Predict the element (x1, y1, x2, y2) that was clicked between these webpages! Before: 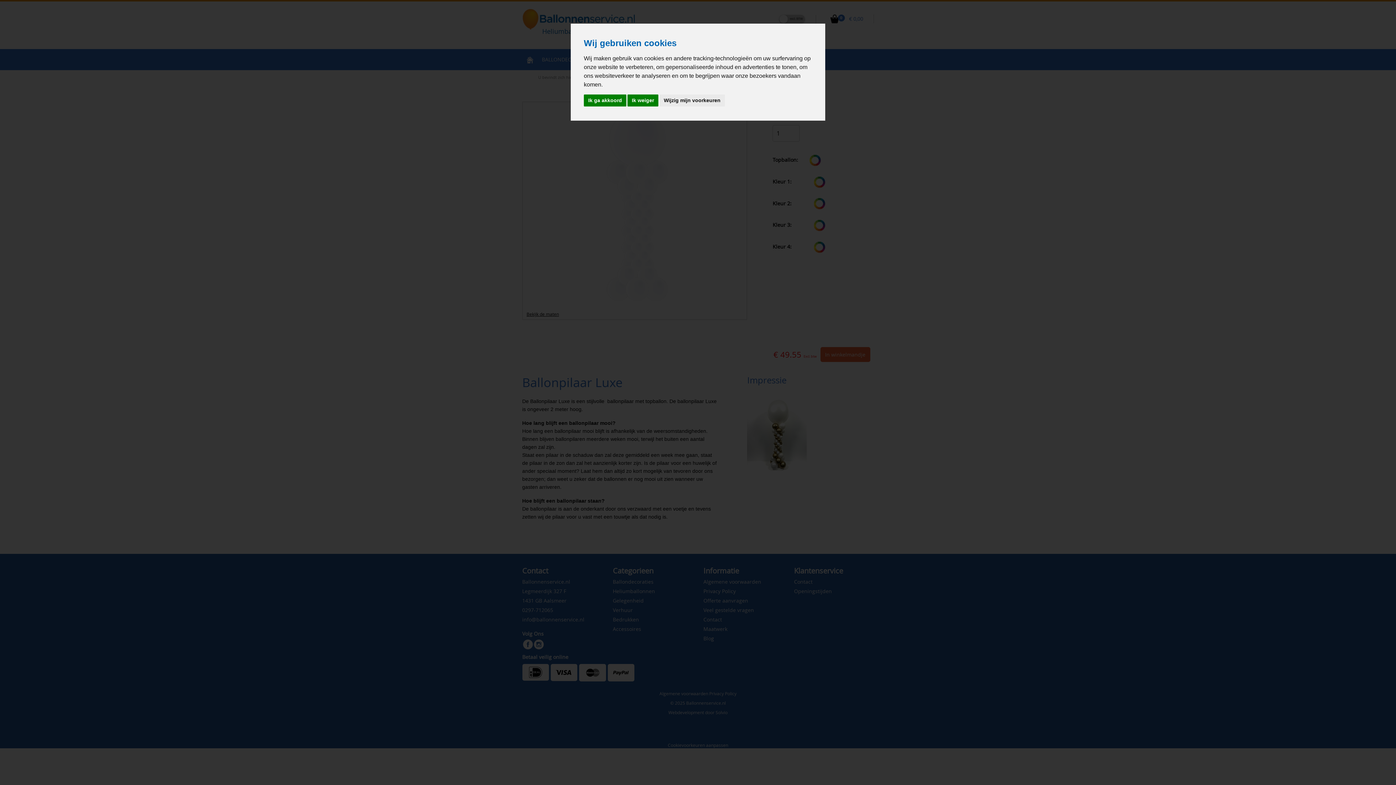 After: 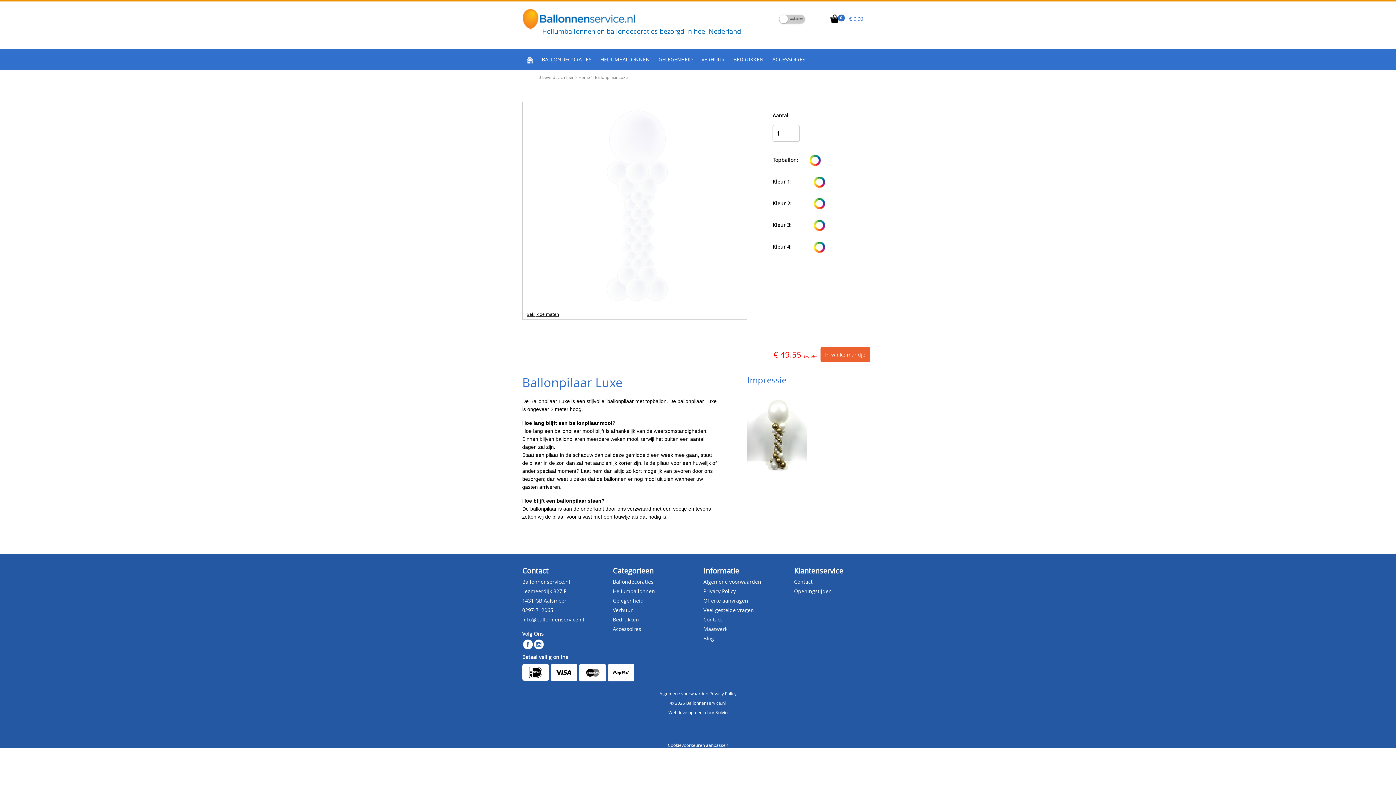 Action: label: Ik ga akkoord bbox: (584, 94, 626, 106)